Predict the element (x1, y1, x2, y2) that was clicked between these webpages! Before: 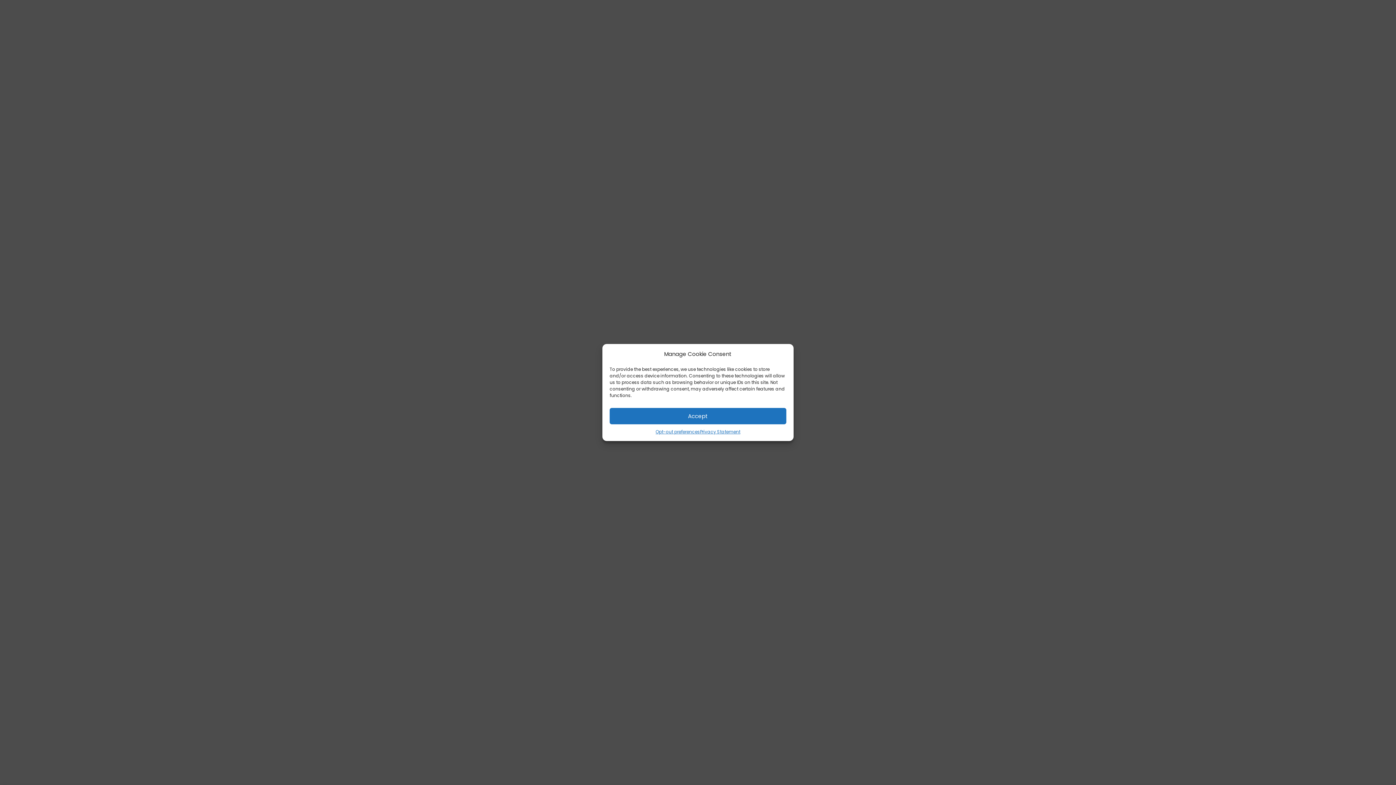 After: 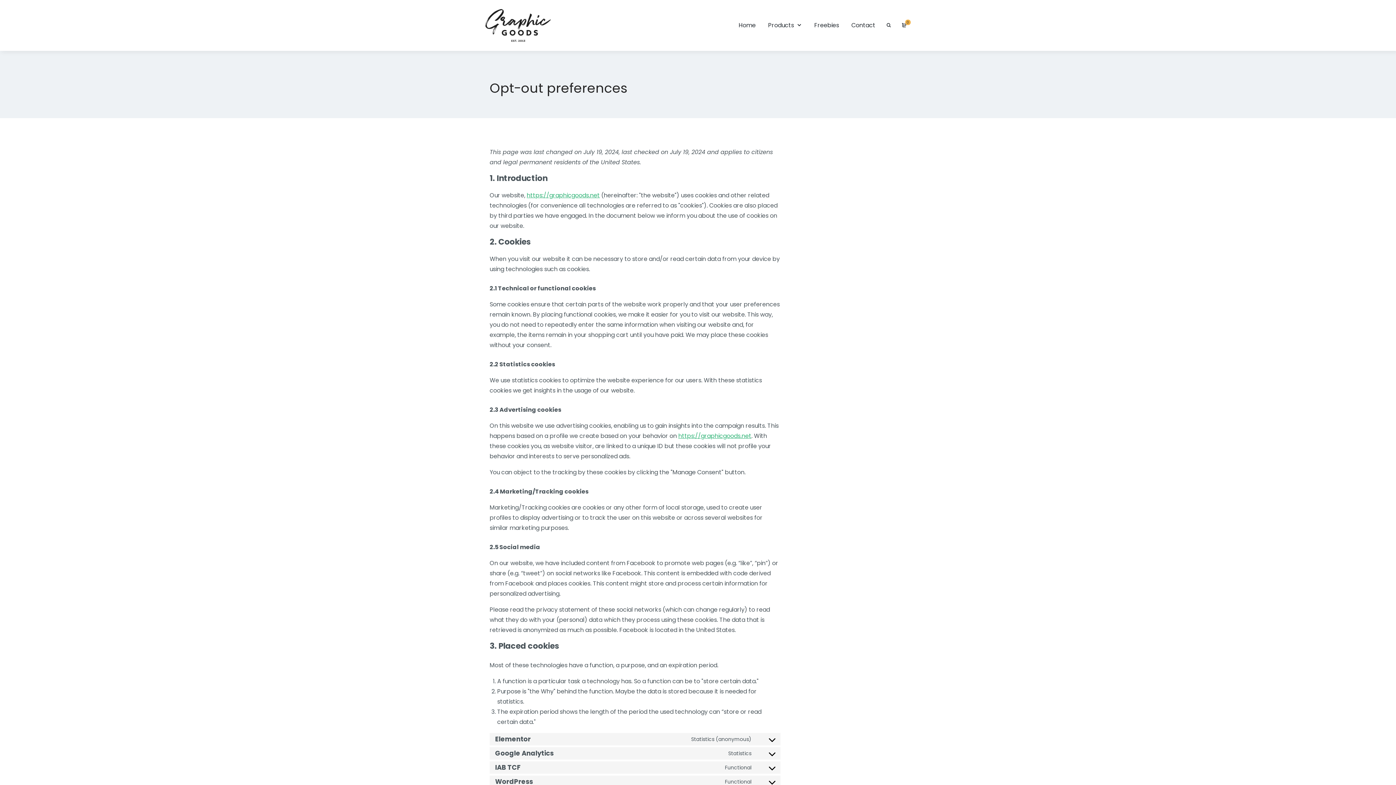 Action: label: Opt-out preferences bbox: (655, 428, 700, 435)